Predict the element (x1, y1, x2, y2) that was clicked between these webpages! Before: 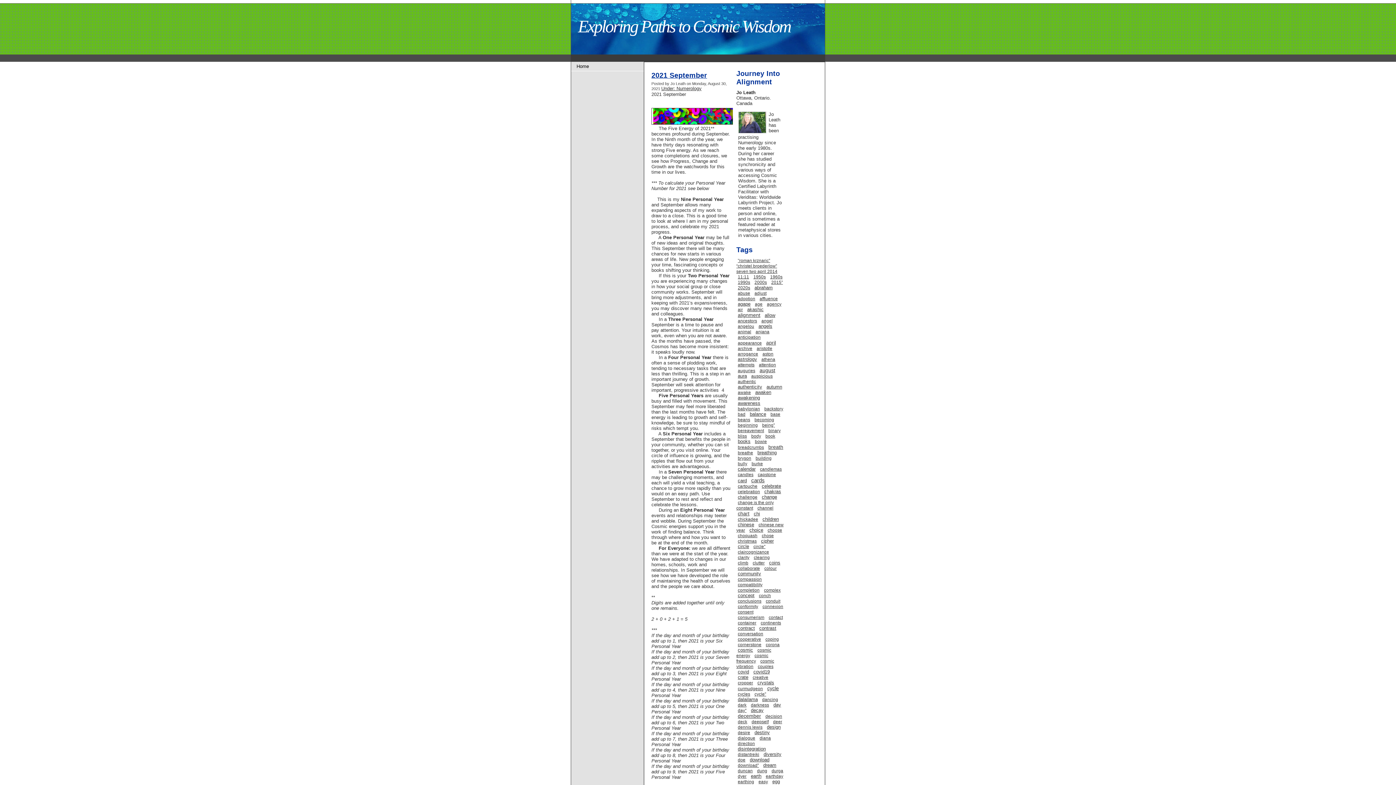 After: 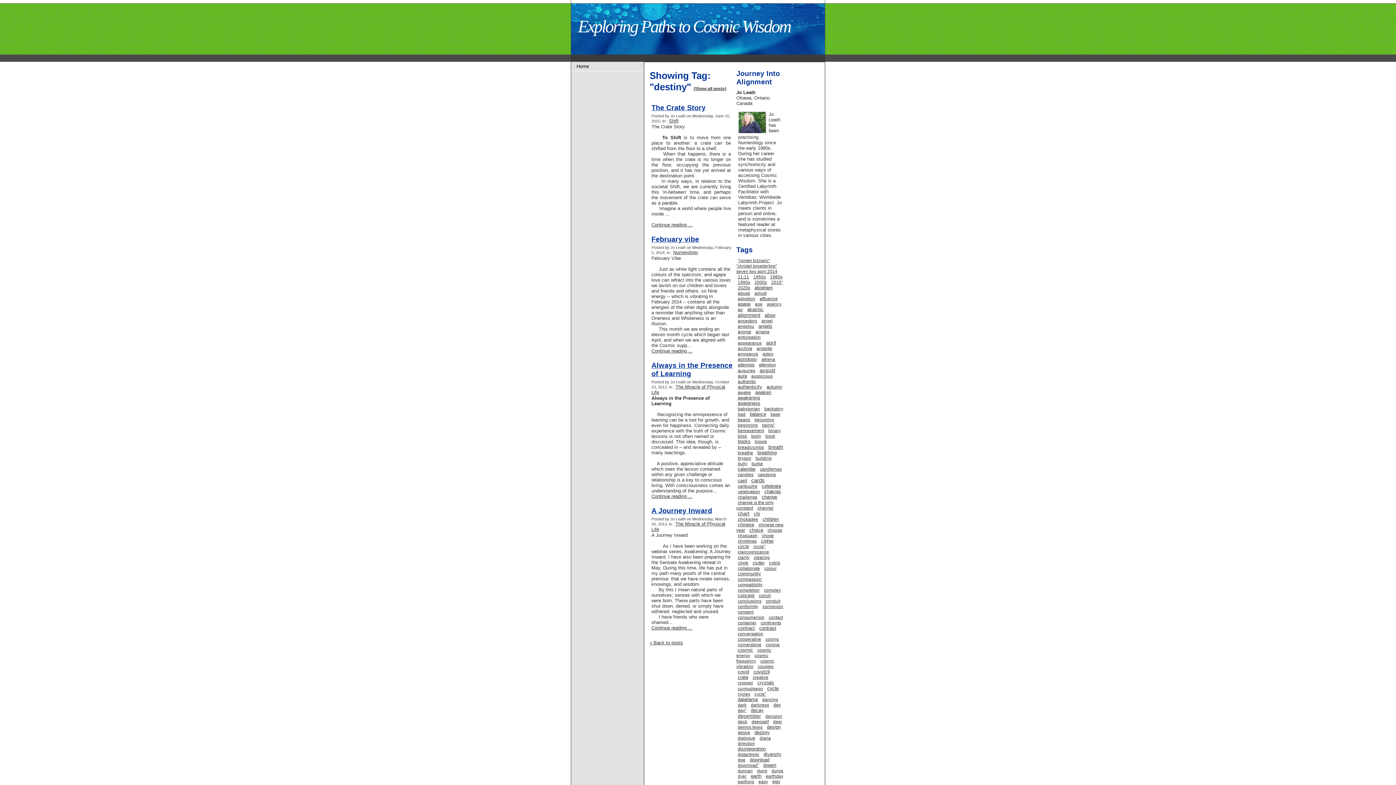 Action: label: destiny bbox: (753, 728, 771, 737)